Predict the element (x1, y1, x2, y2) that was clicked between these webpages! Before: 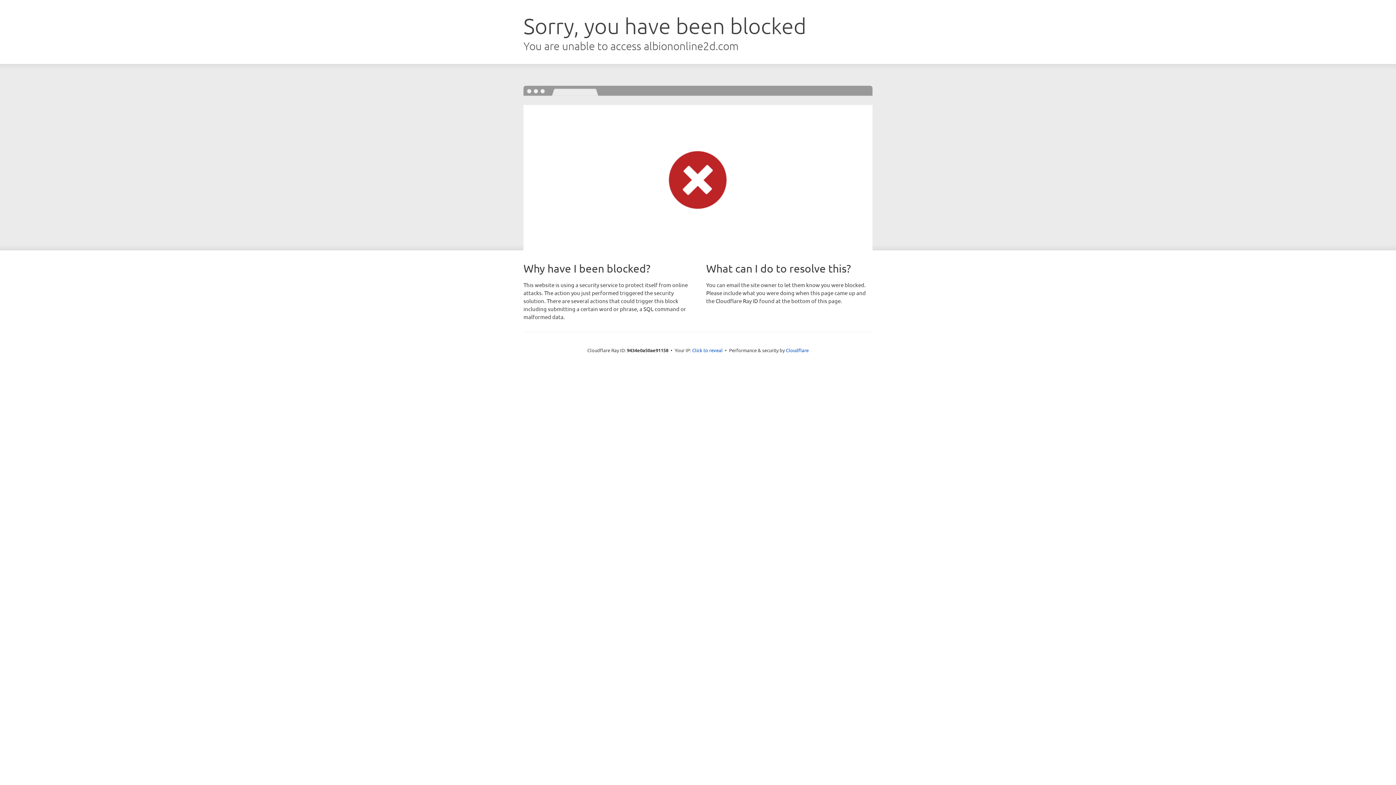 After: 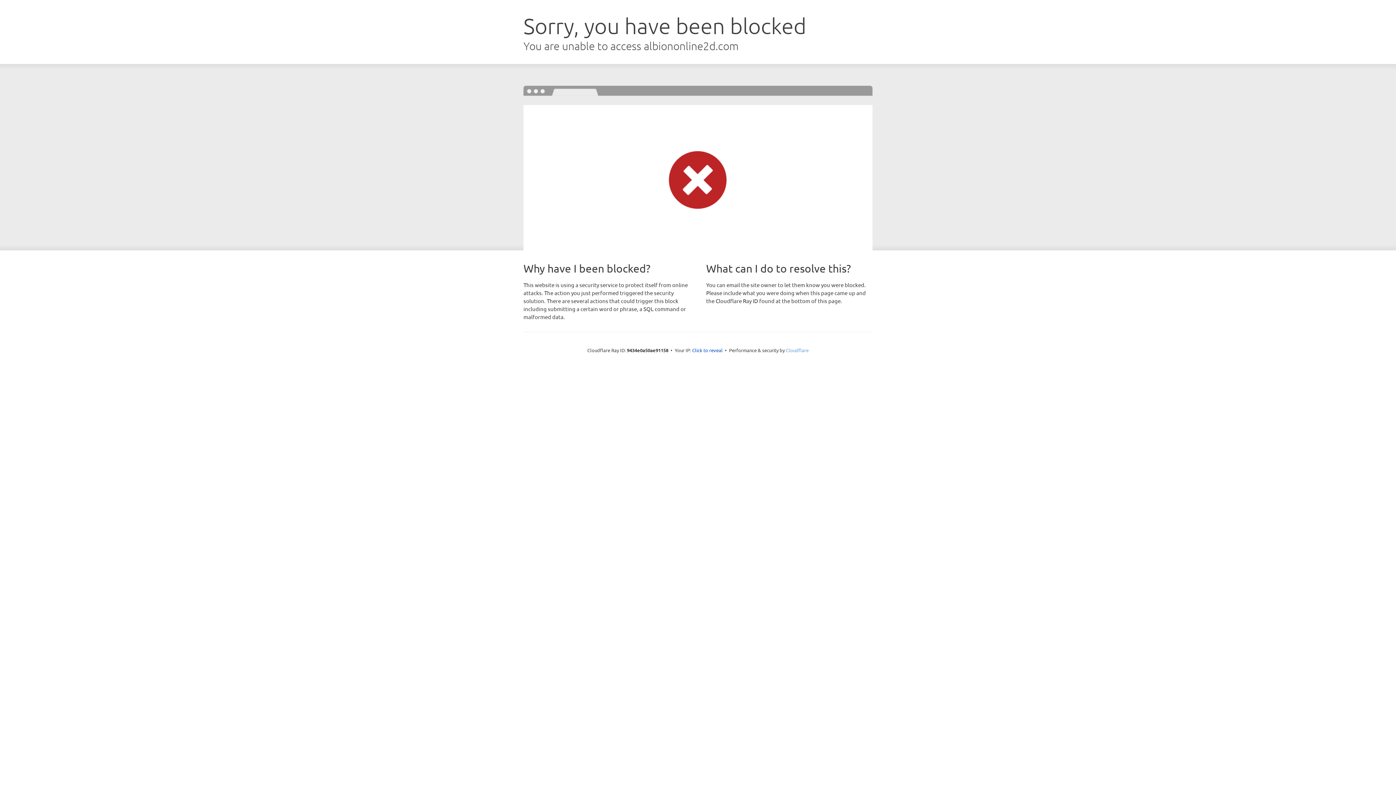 Action: label: Cloudflare bbox: (786, 347, 808, 353)